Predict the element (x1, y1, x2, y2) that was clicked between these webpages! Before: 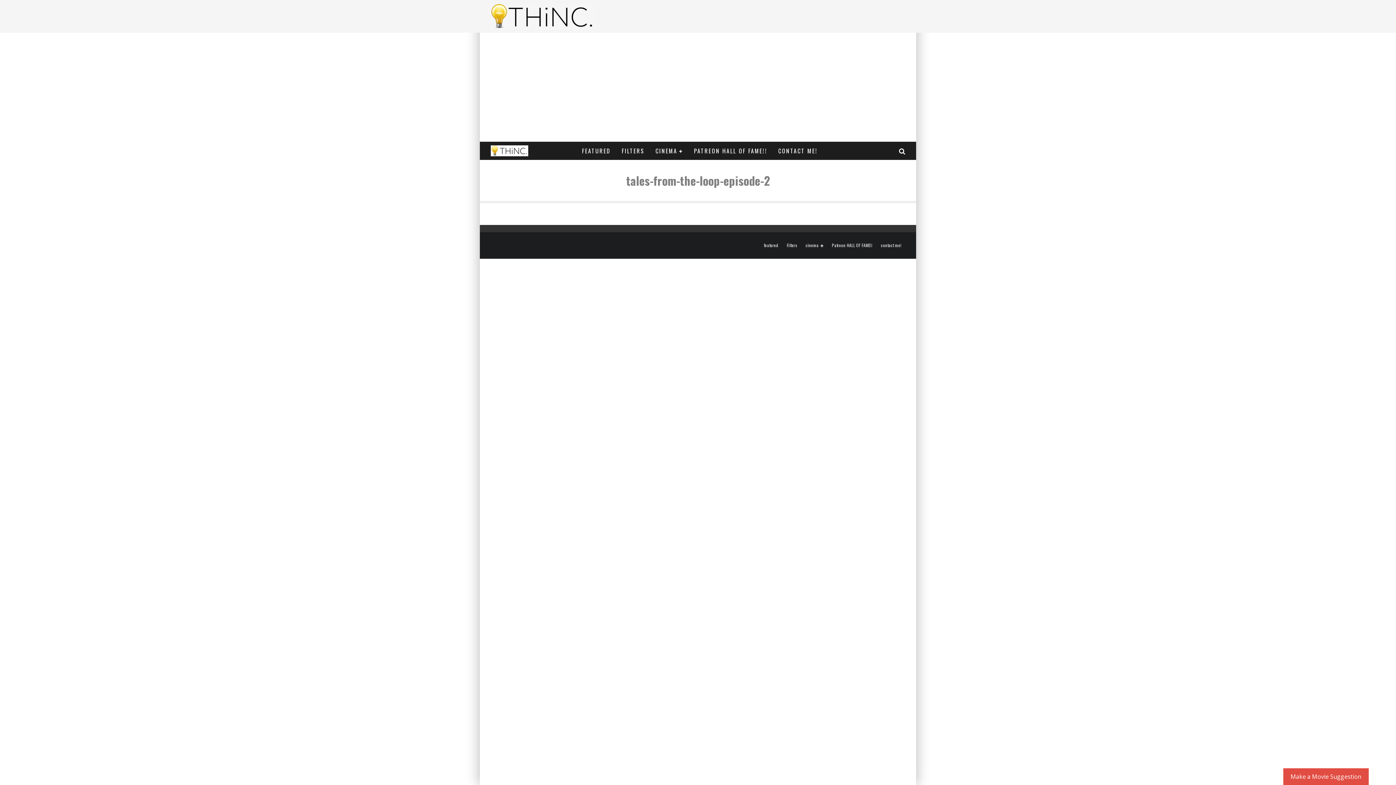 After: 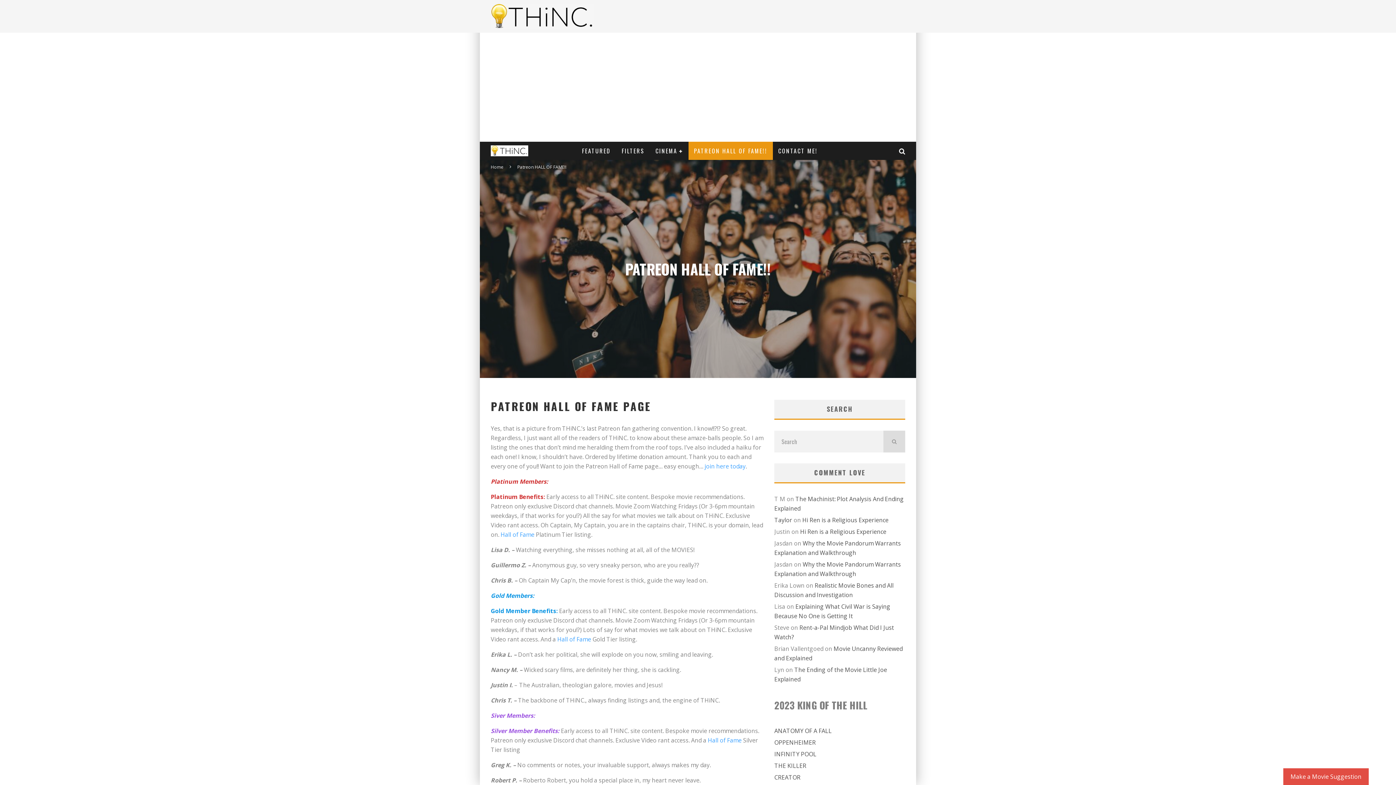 Action: bbox: (832, 243, 872, 247) label: Patreon HALL OF FAME!!